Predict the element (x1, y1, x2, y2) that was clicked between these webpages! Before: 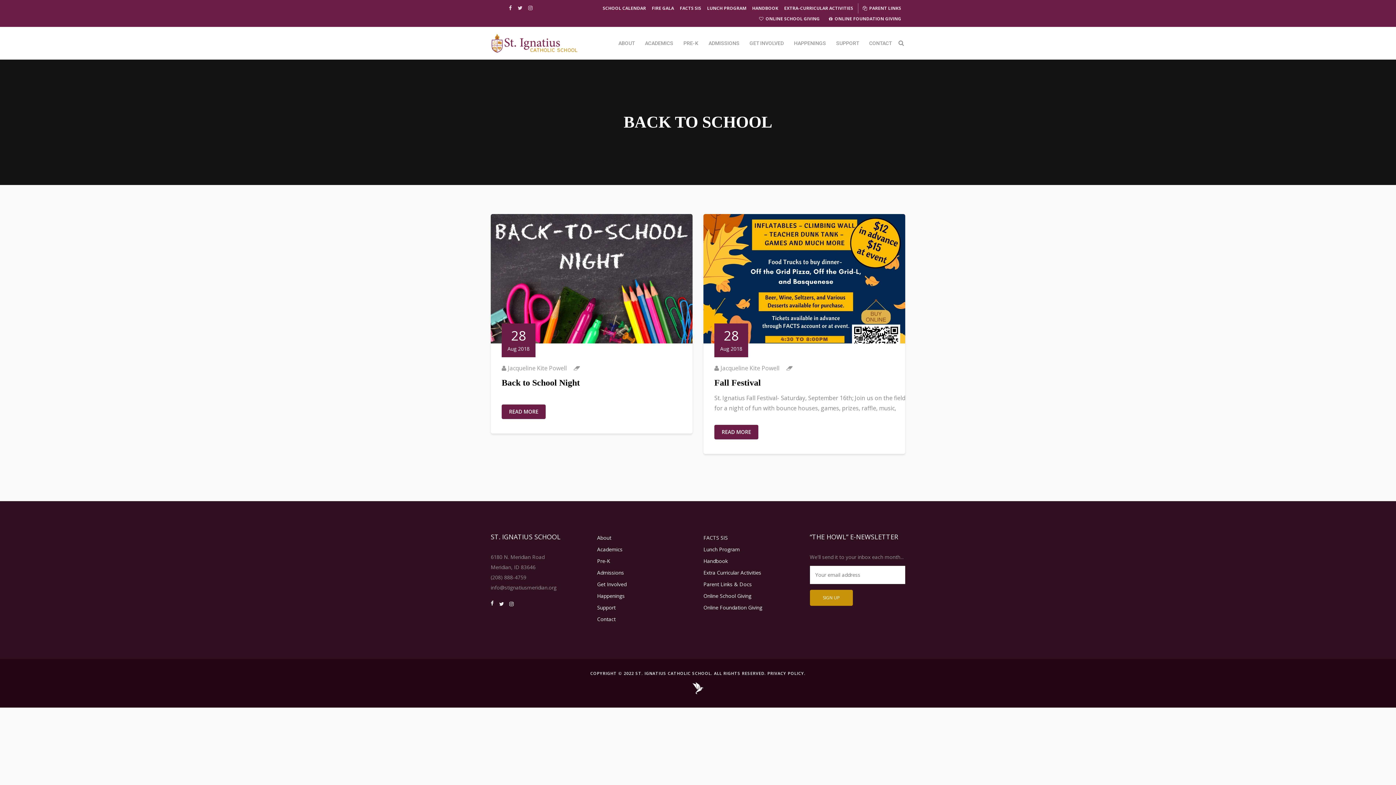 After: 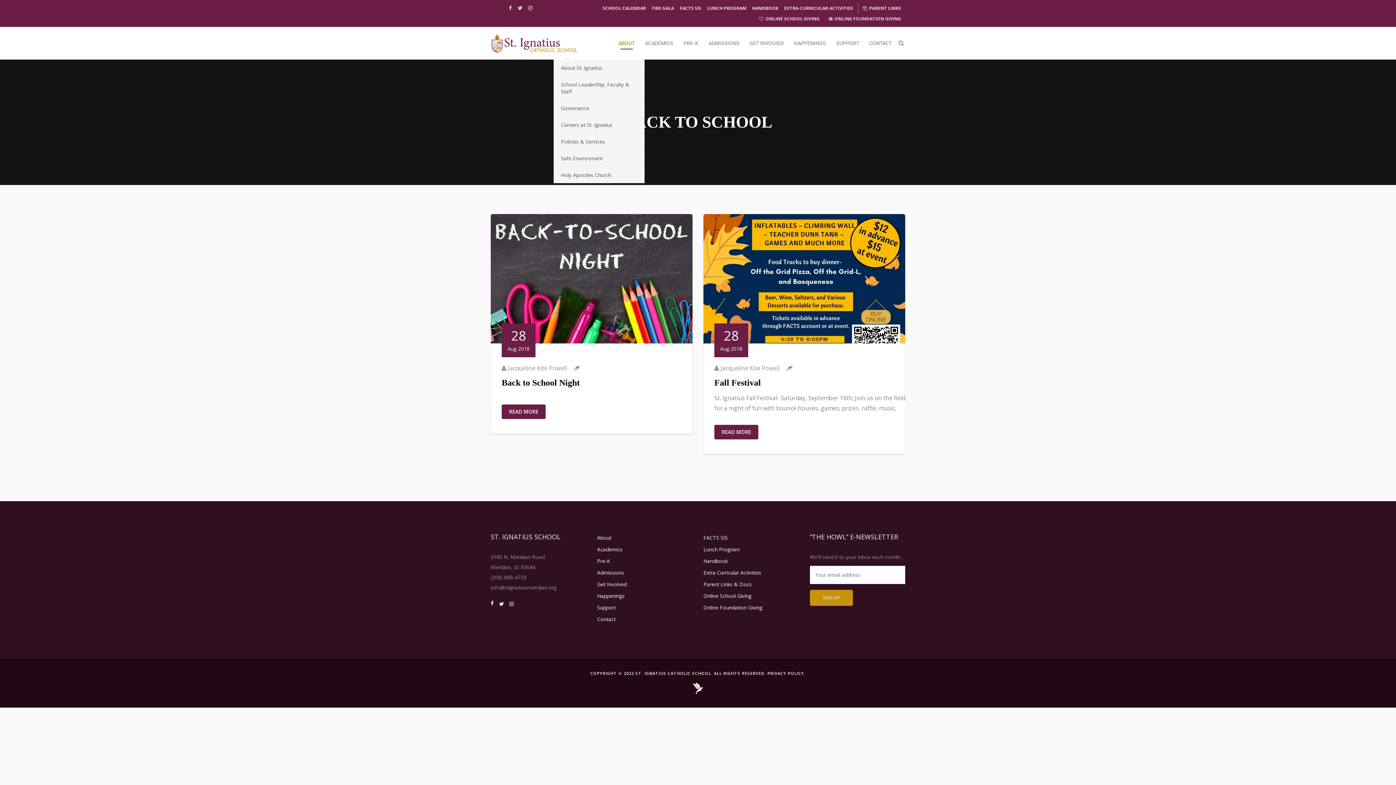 Action: label: ABOUT bbox: (614, 26, 639, 59)